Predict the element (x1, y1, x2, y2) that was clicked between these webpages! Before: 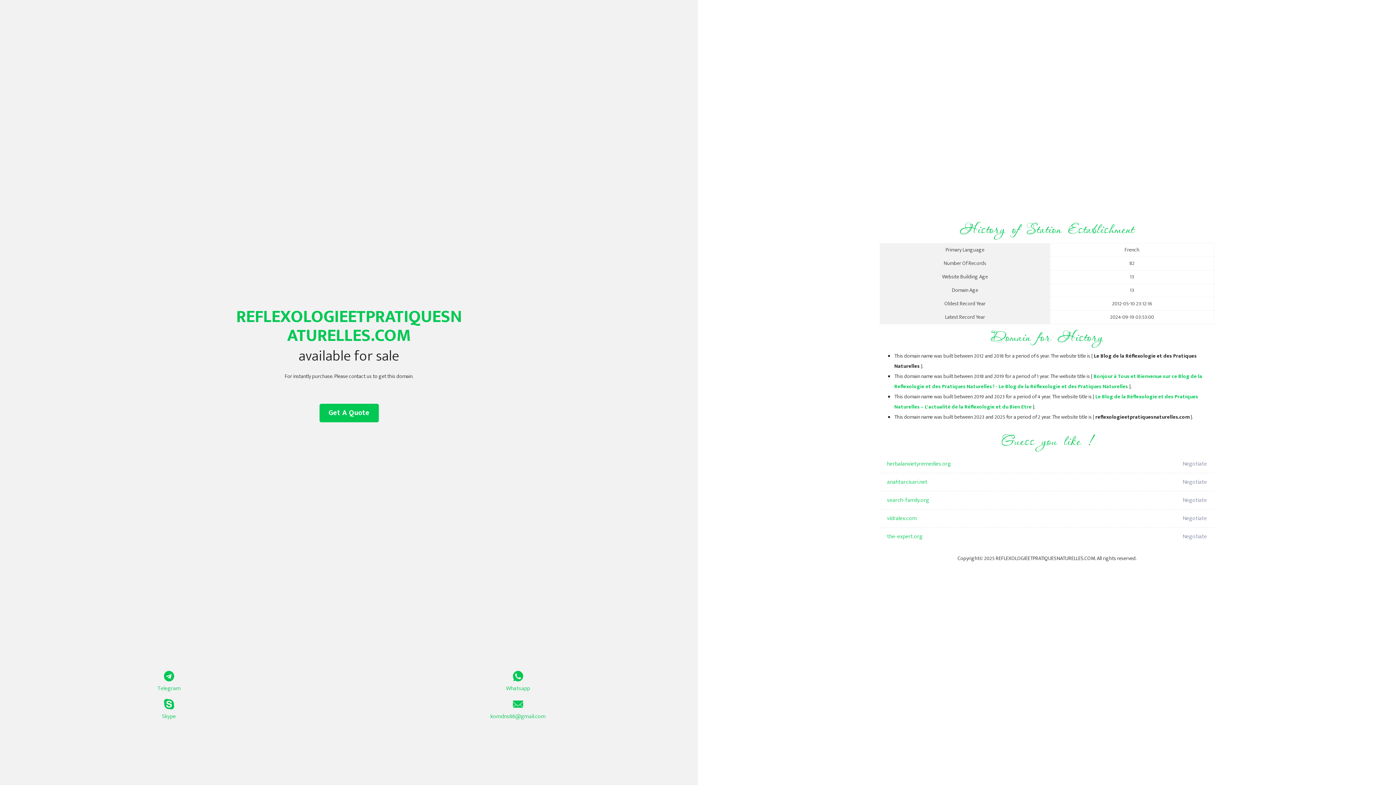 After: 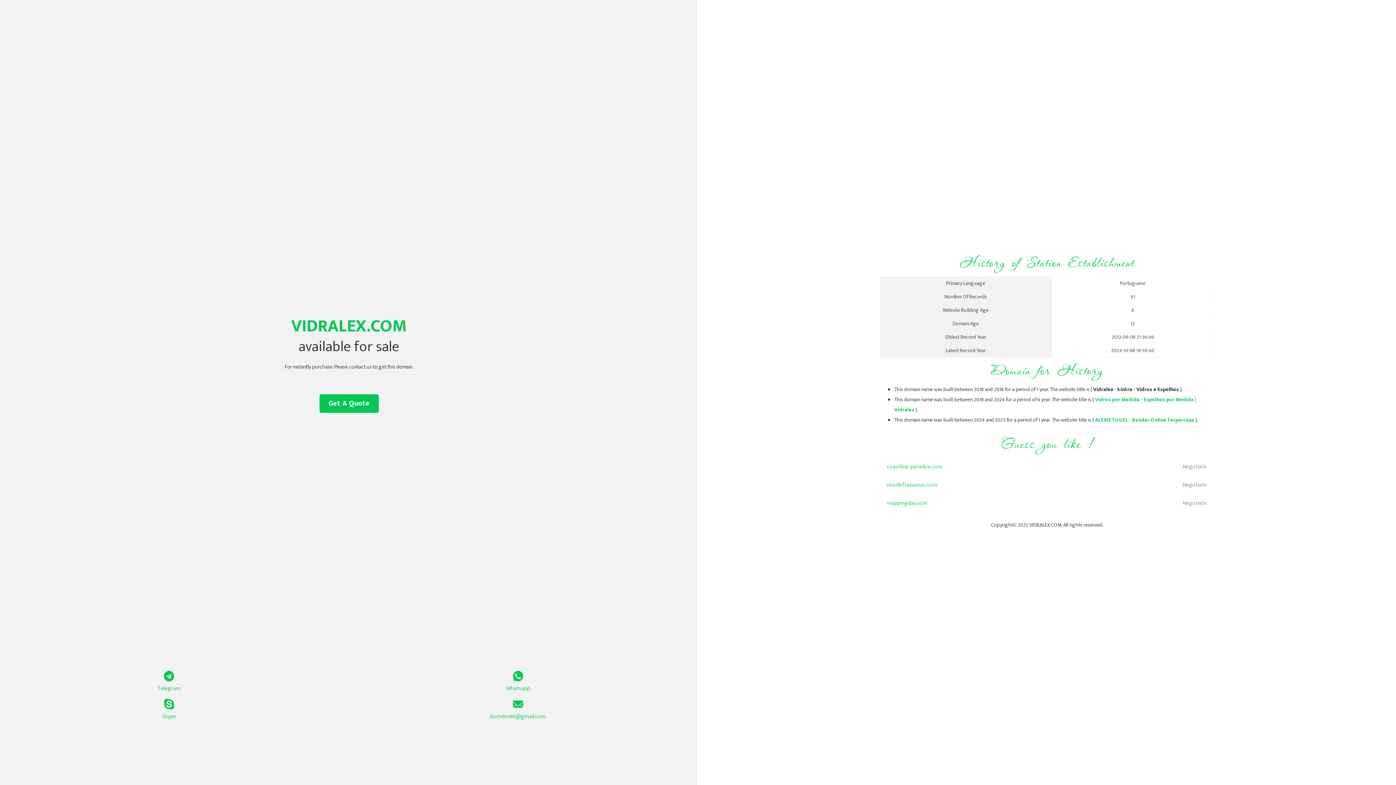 Action: bbox: (887, 509, 1098, 528) label: vidralex.com